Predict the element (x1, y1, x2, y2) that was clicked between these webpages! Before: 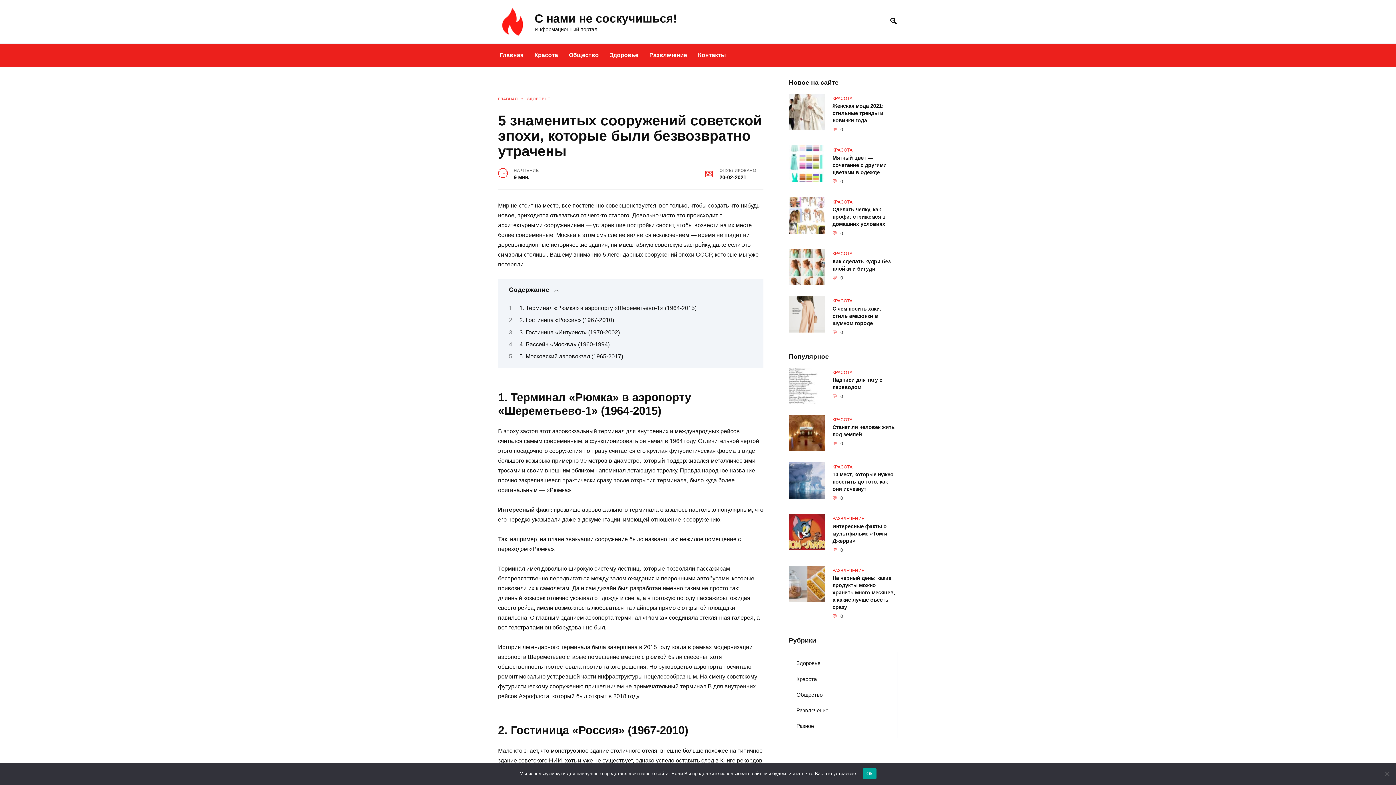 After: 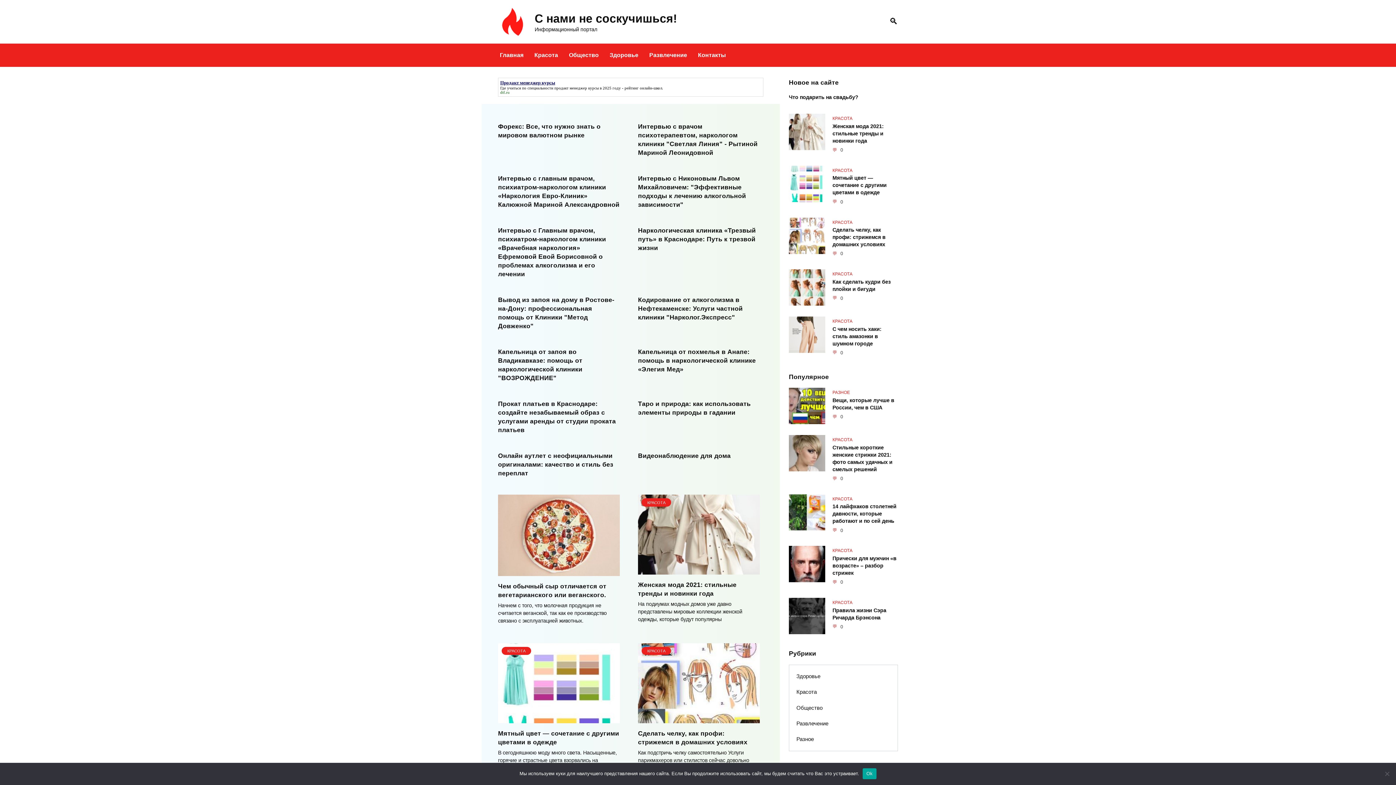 Action: bbox: (534, 11, 677, 24) label: С нами не соскучишься!